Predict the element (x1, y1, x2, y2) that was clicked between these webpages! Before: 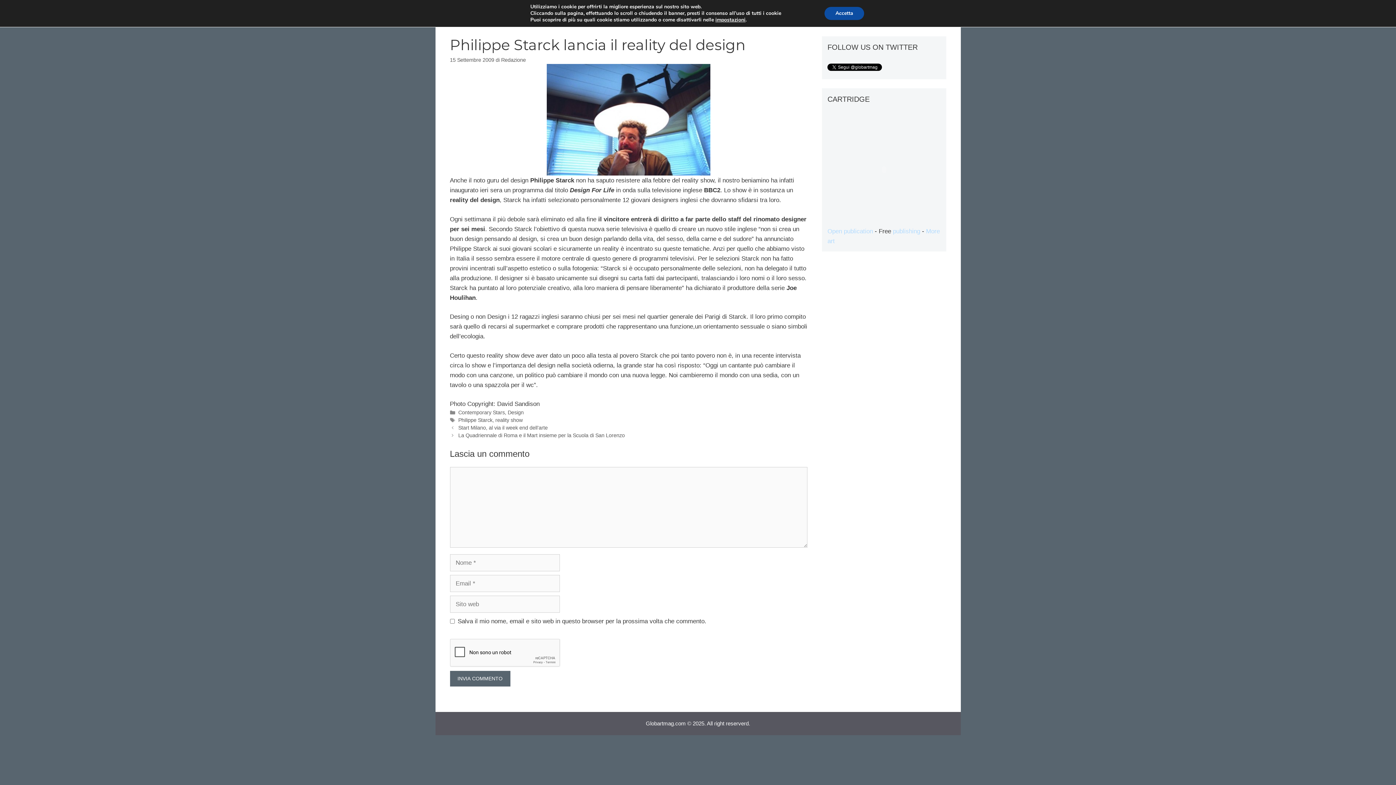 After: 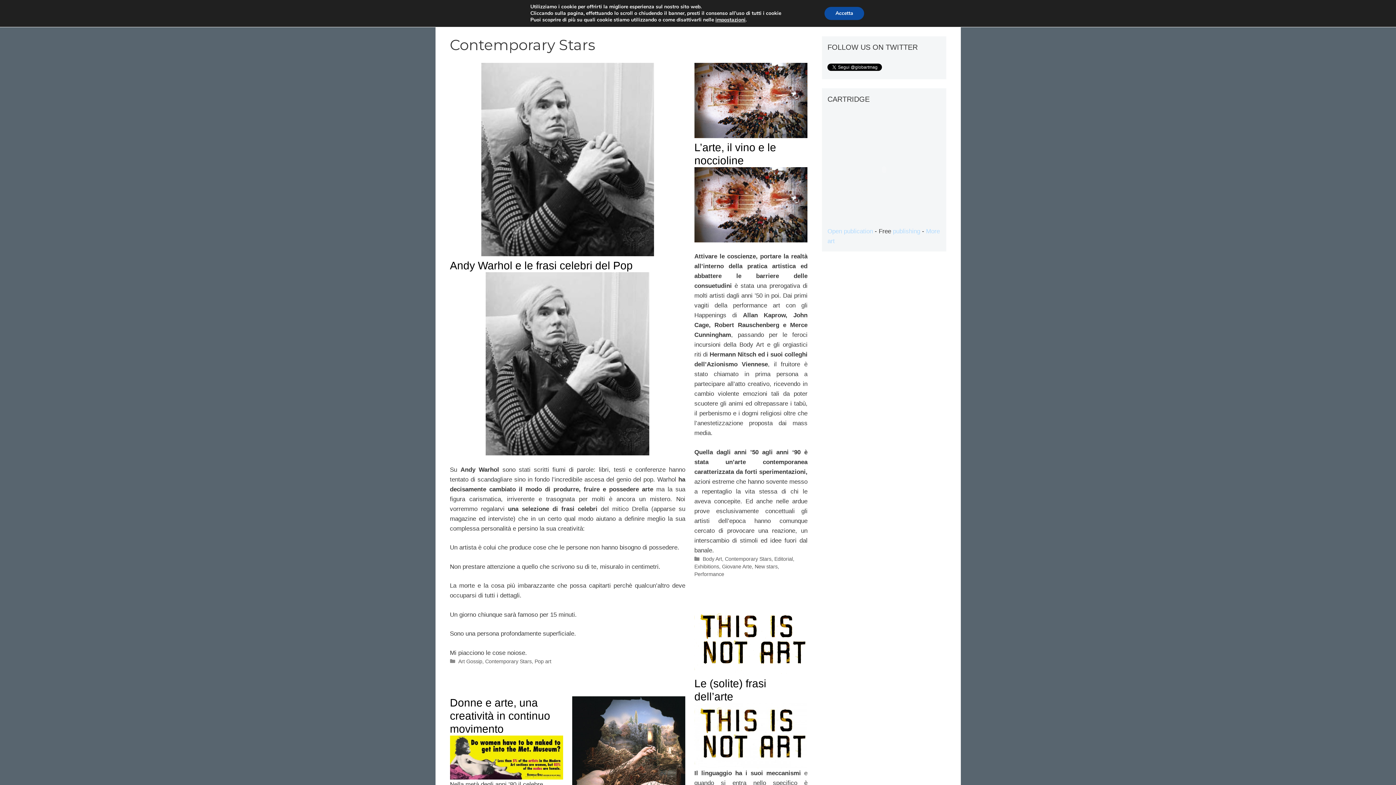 Action: label: Contemporary Stars bbox: (458, 409, 504, 415)